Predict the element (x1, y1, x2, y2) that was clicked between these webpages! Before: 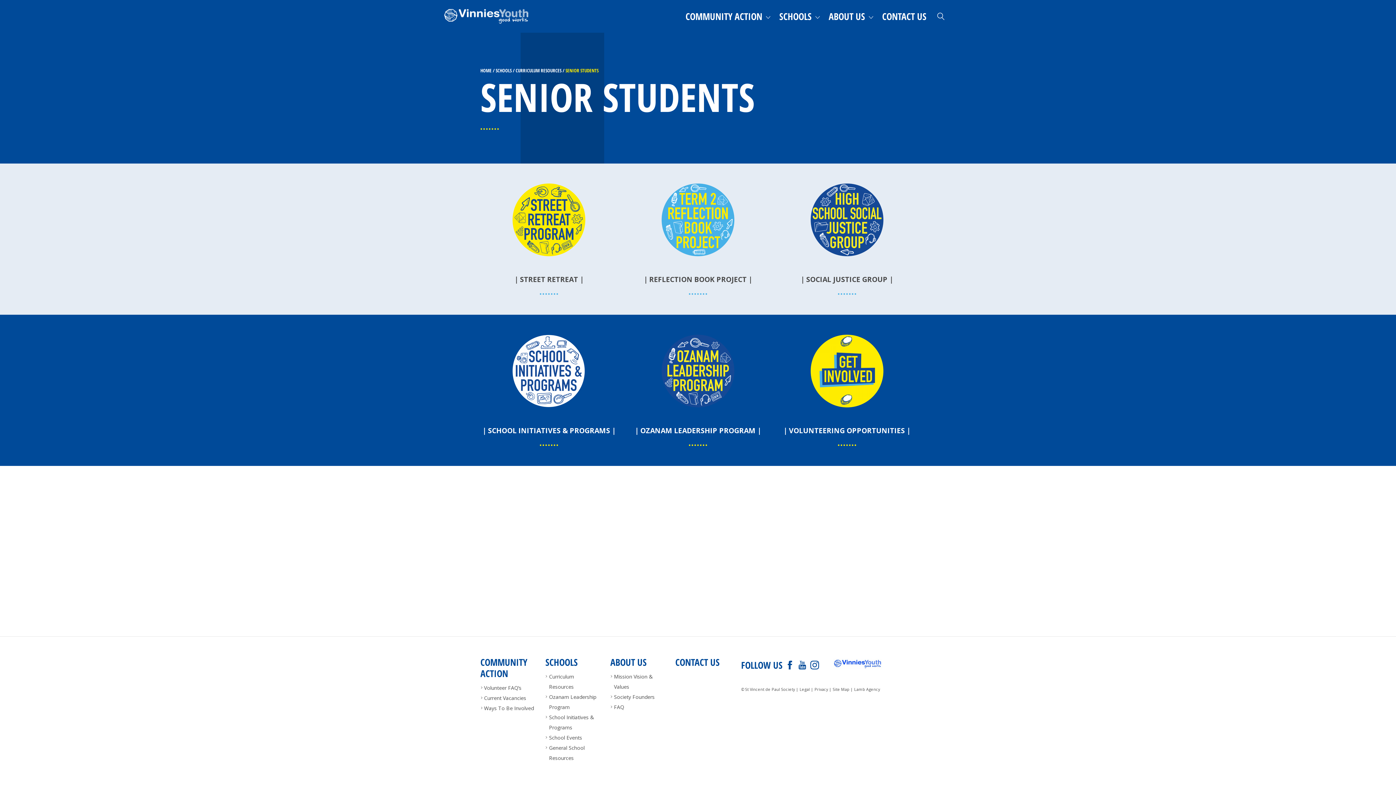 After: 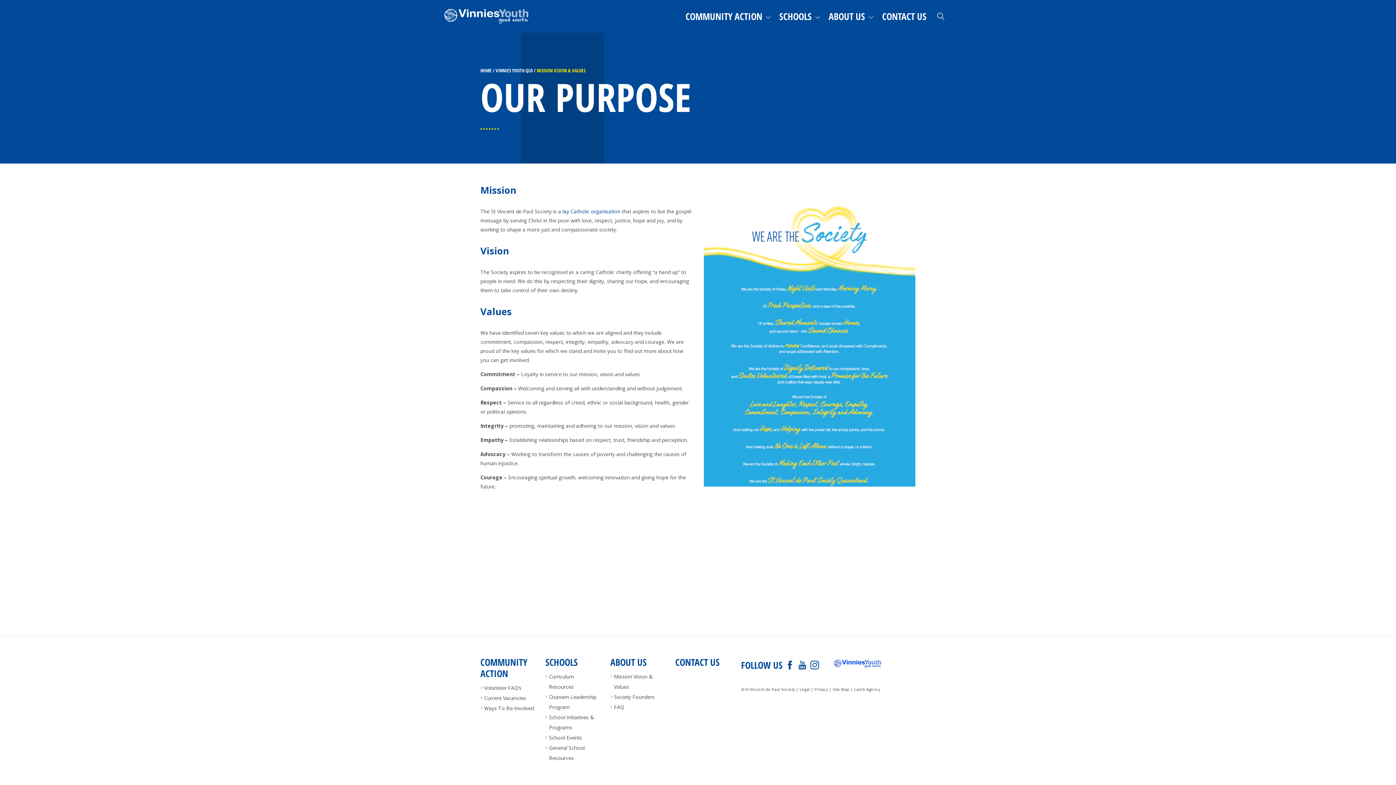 Action: label: Mission Vision & Values bbox: (610, 672, 664, 692)